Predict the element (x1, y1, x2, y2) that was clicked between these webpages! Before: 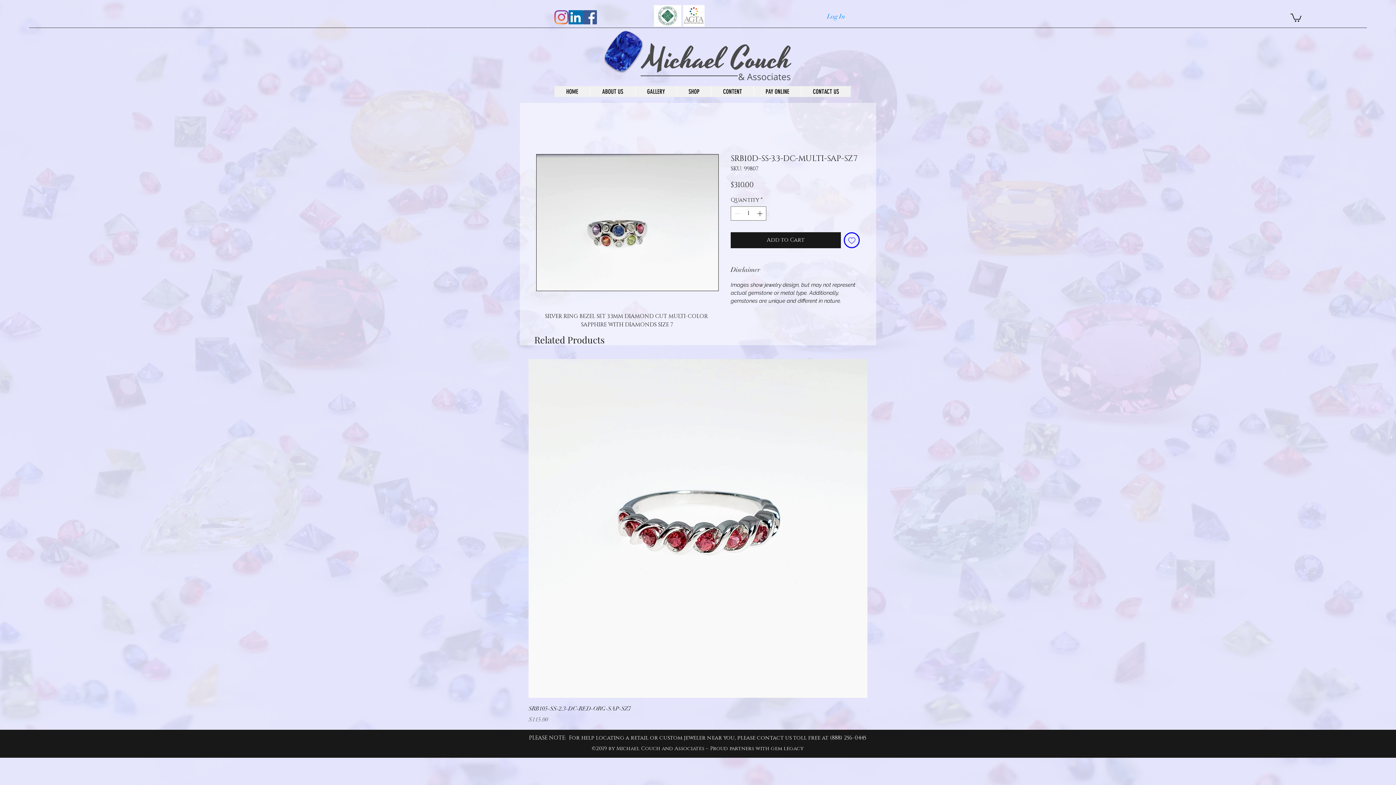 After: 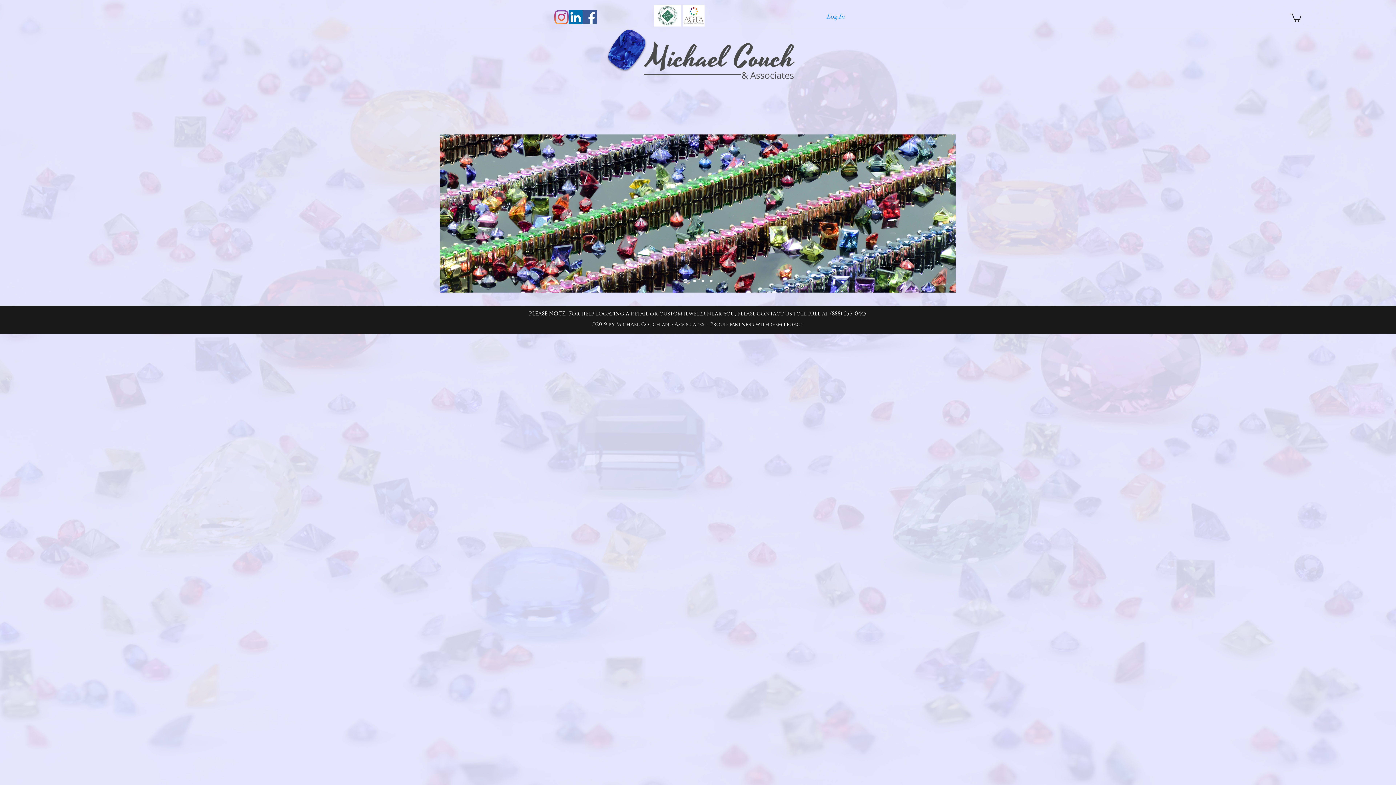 Action: bbox: (554, 86, 590, 97) label: HOME